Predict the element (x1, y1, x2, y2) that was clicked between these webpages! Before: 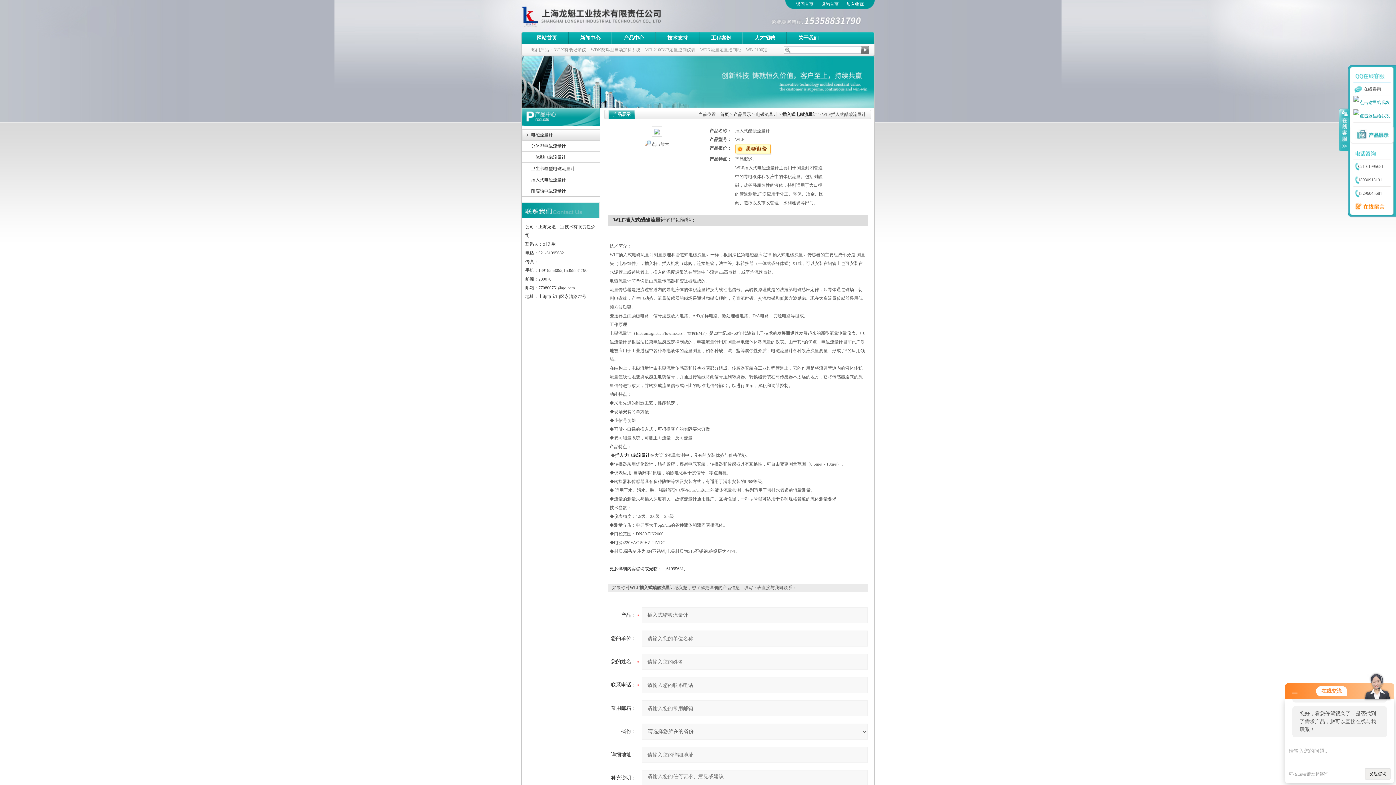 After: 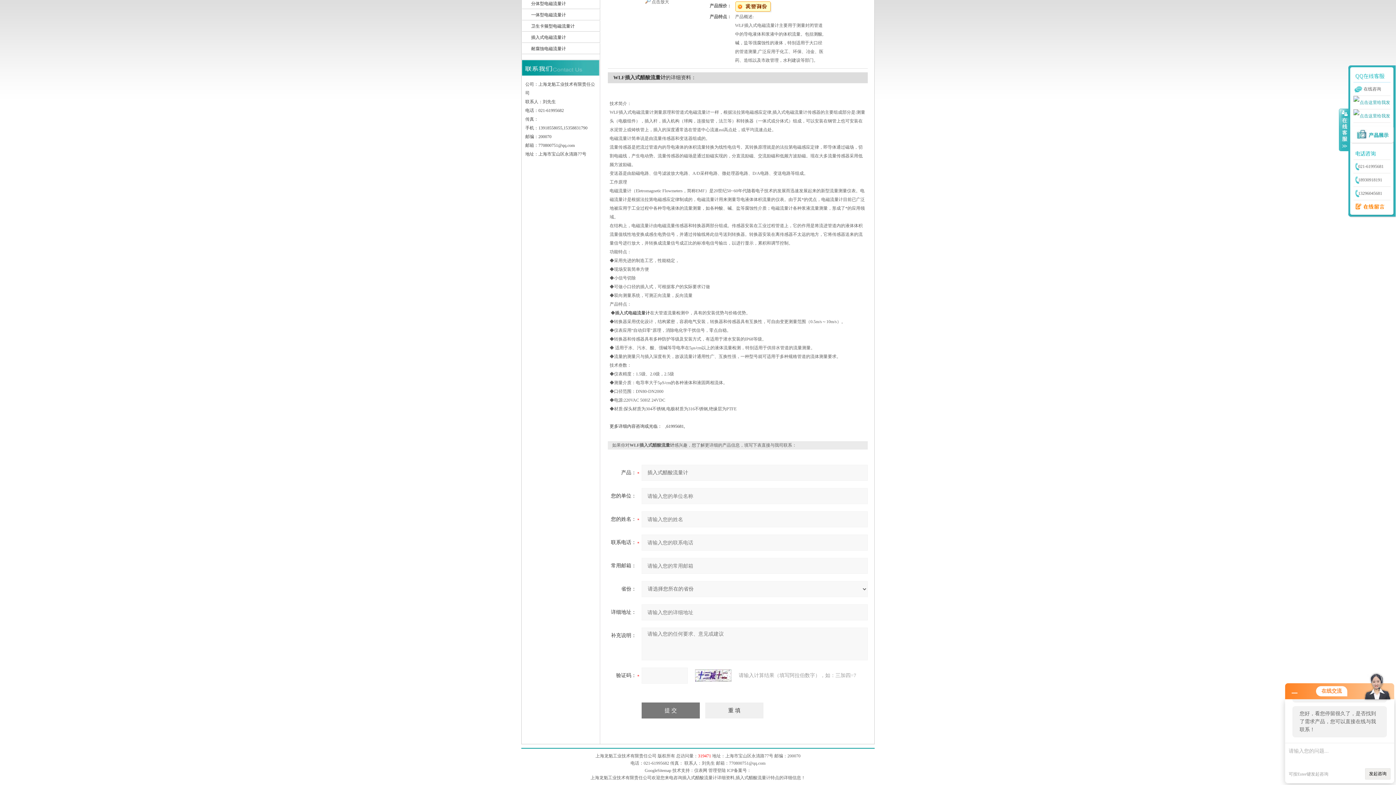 Action: bbox: (735, 145, 771, 150)